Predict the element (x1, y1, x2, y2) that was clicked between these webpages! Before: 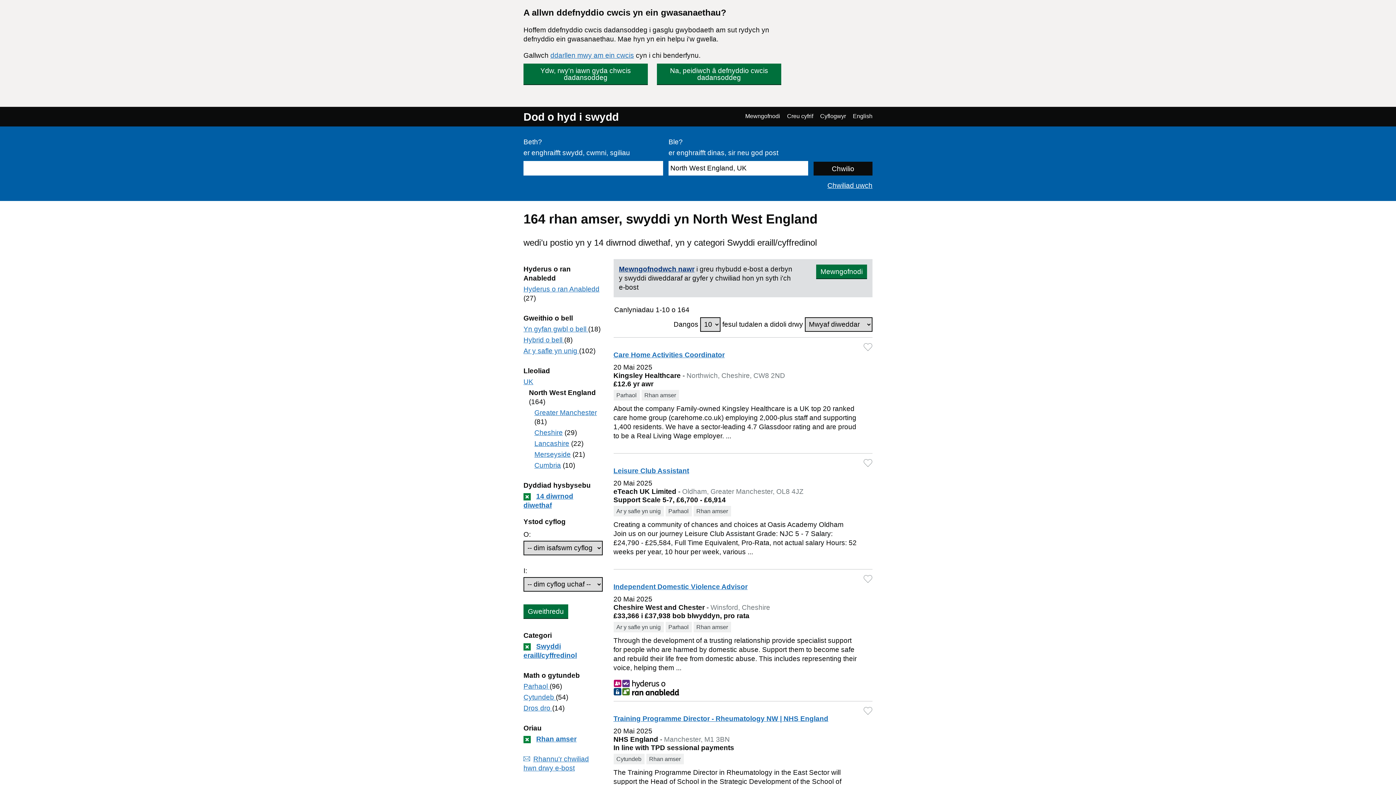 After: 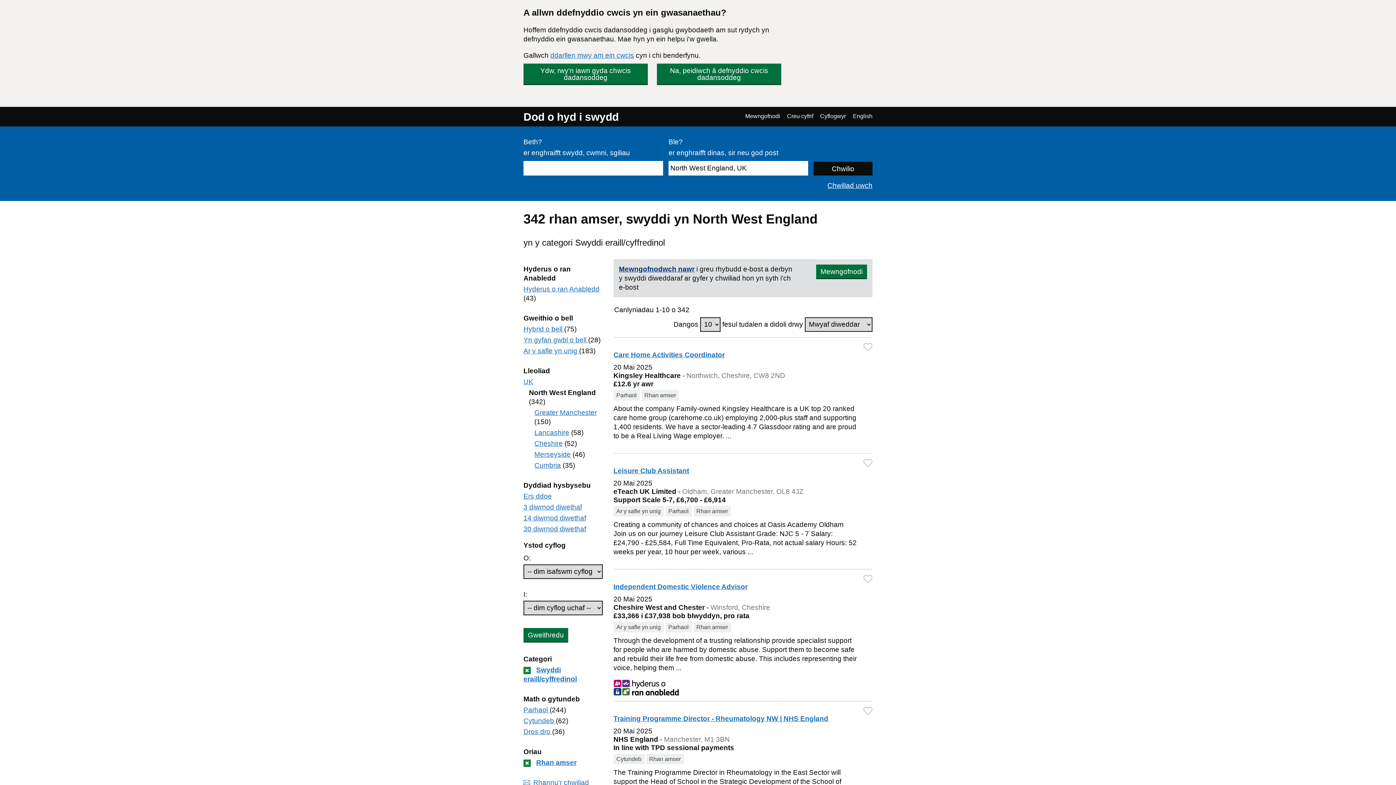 Action: bbox: (523, 493, 530, 500)